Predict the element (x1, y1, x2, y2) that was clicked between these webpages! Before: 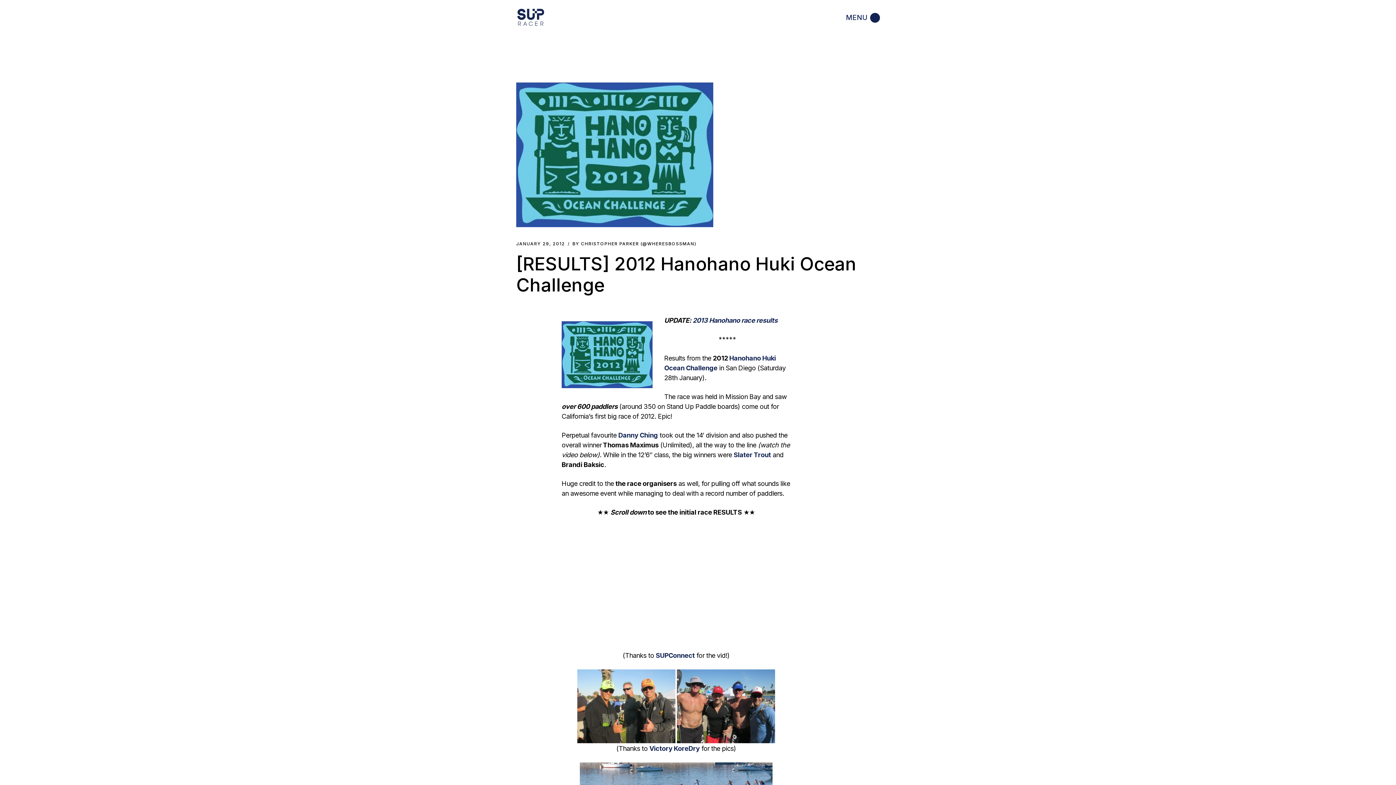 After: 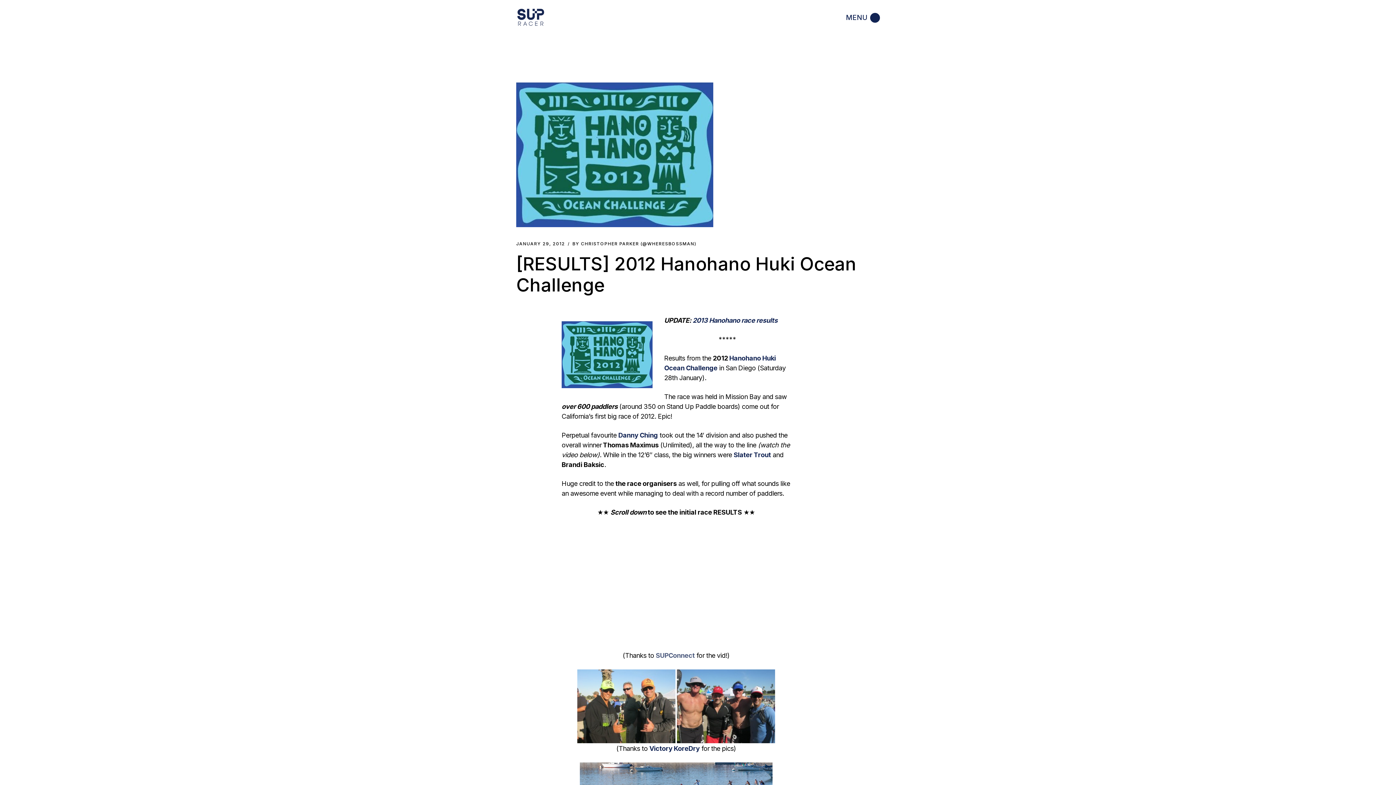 Action: label: SUPConnect bbox: (655, 652, 694, 659)